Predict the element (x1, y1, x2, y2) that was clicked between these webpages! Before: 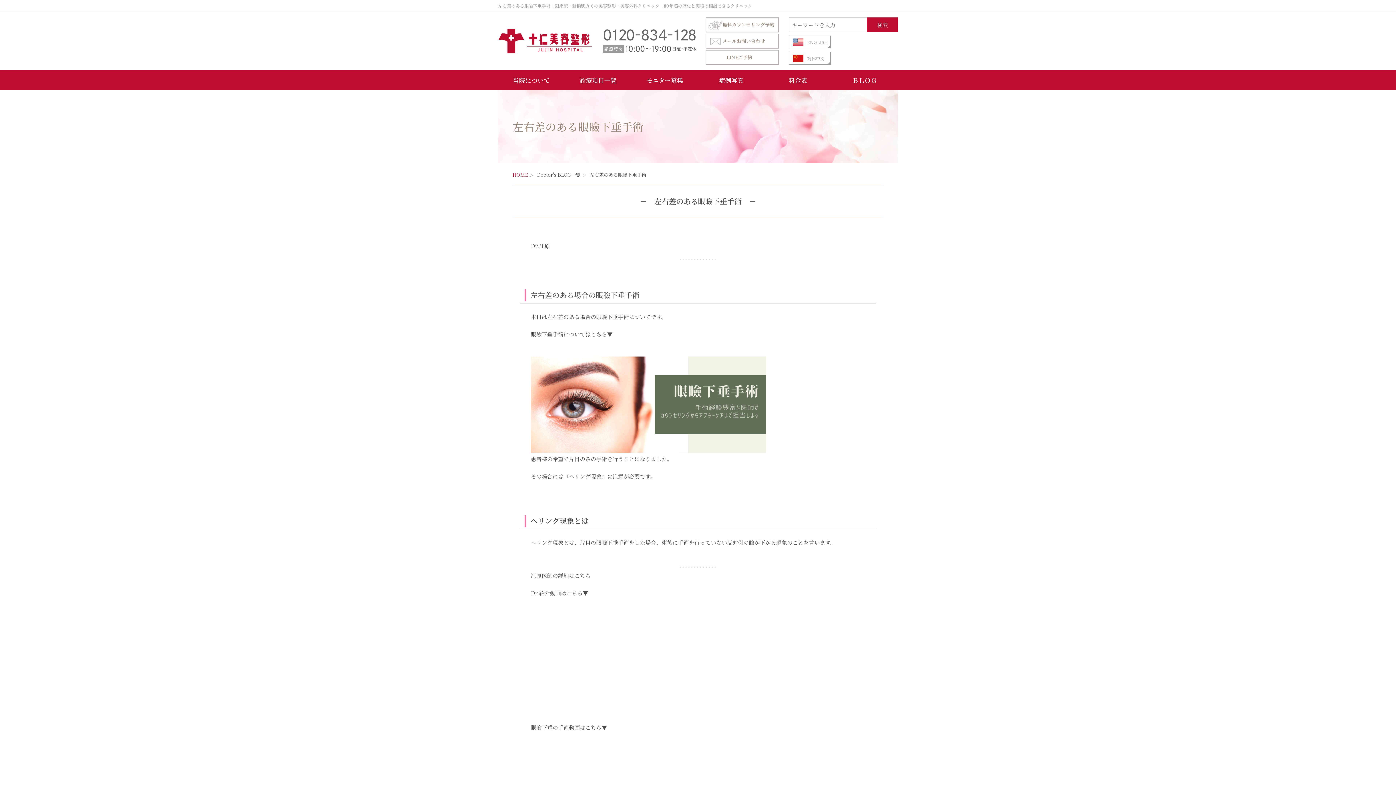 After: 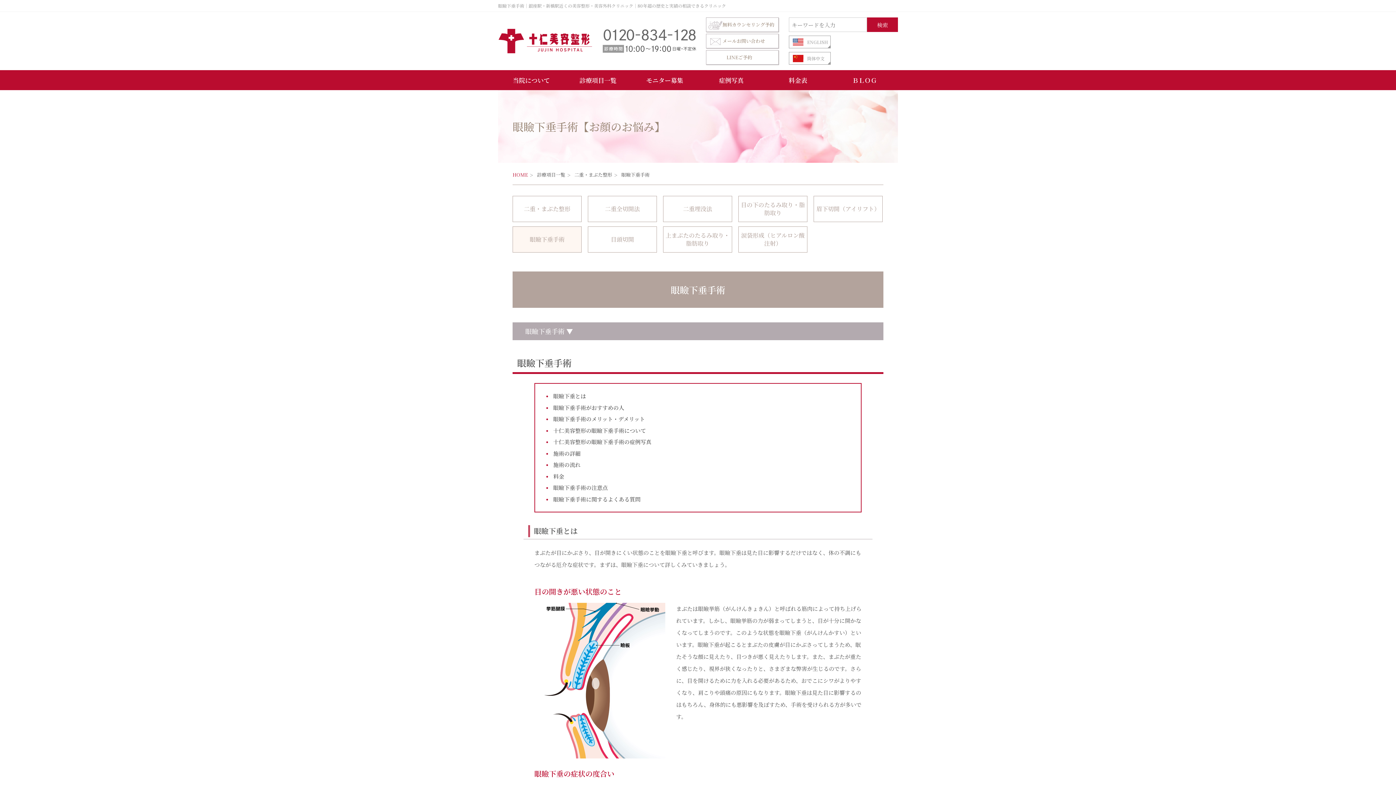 Action: bbox: (530, 448, 766, 453)